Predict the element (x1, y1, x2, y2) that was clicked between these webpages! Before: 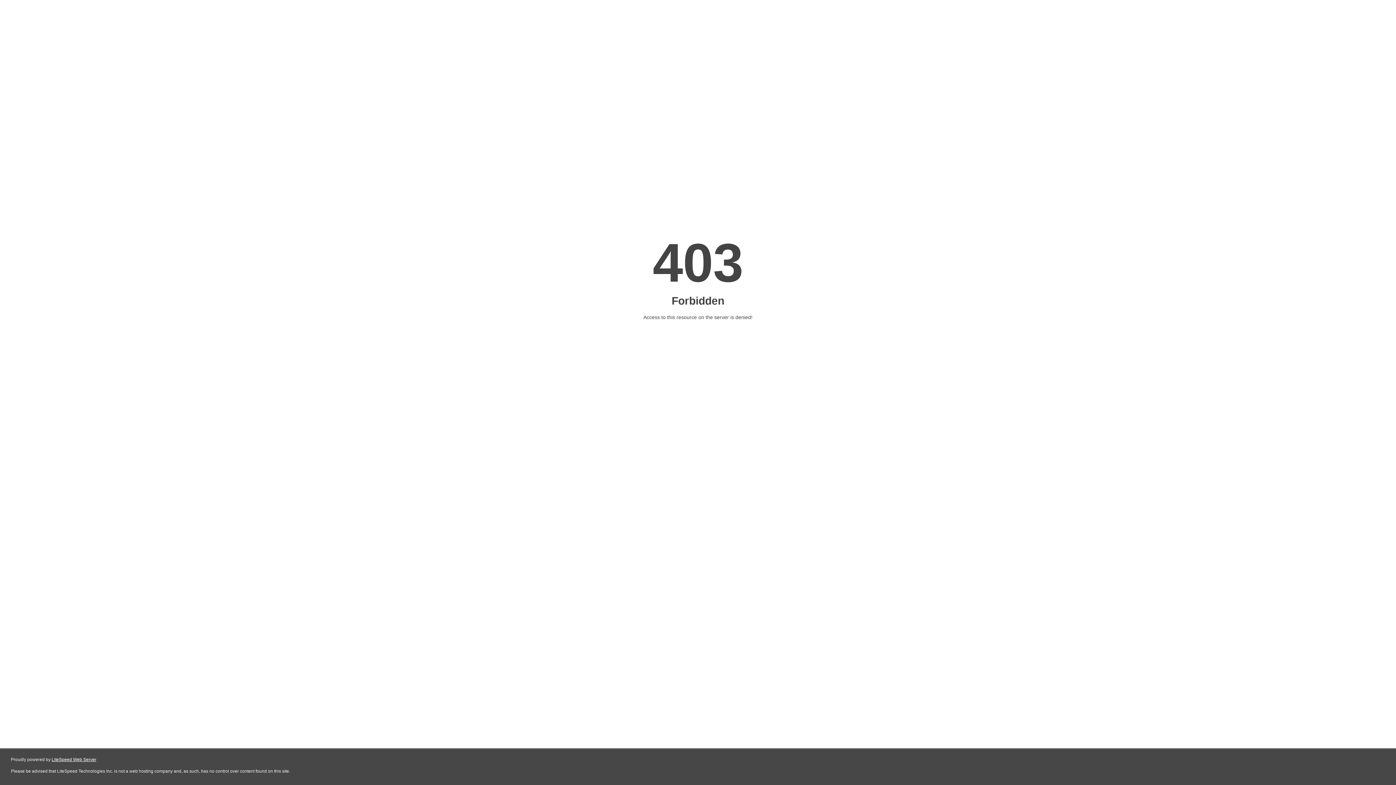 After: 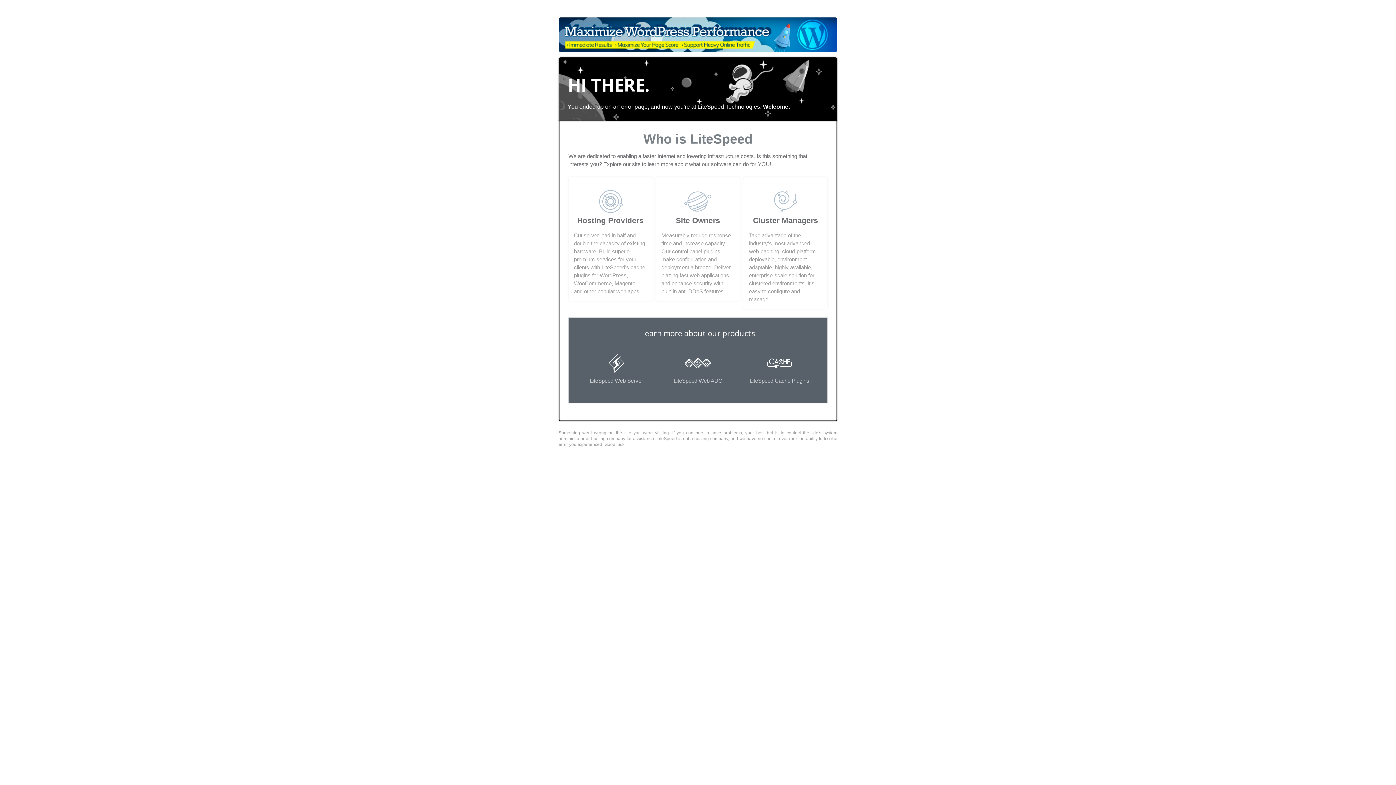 Action: bbox: (51, 757, 96, 762) label: LiteSpeed Web Server